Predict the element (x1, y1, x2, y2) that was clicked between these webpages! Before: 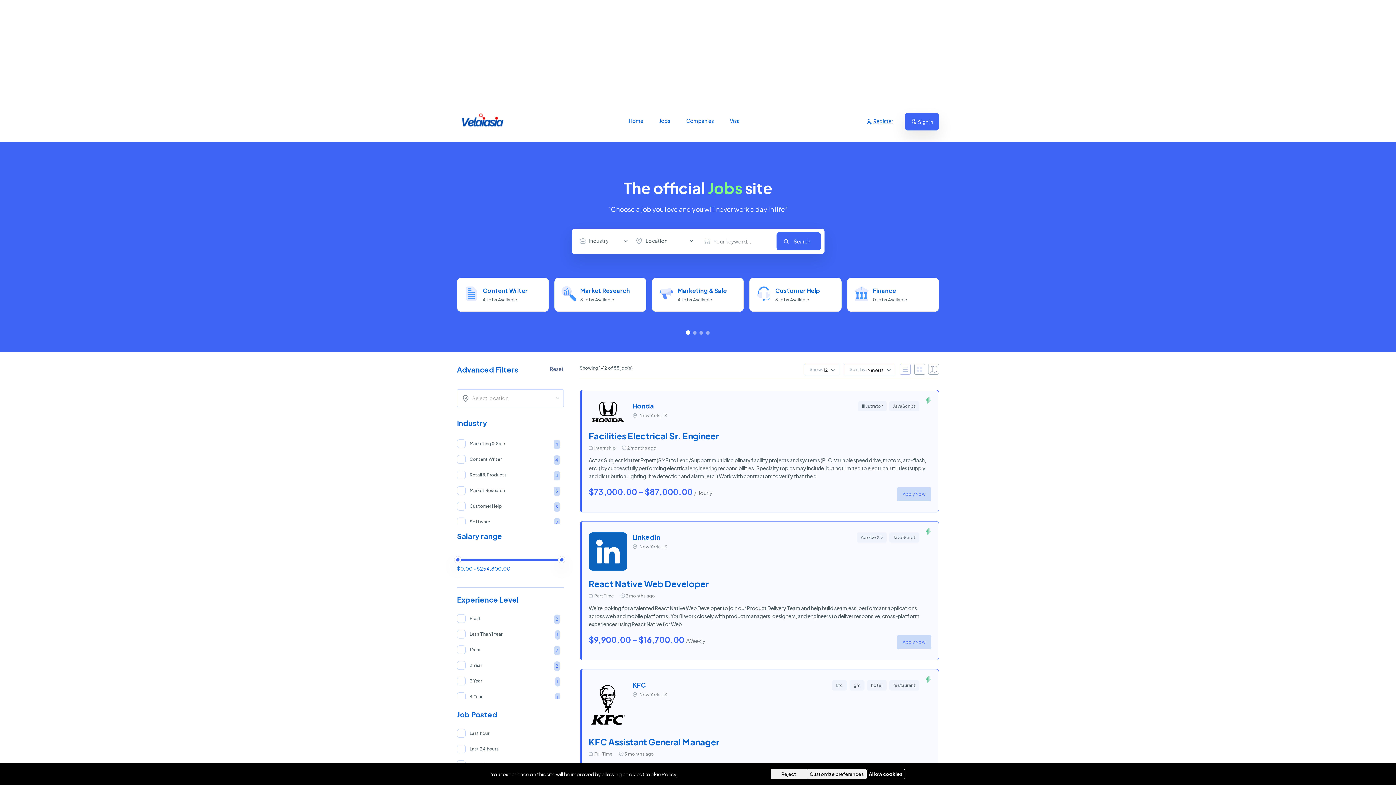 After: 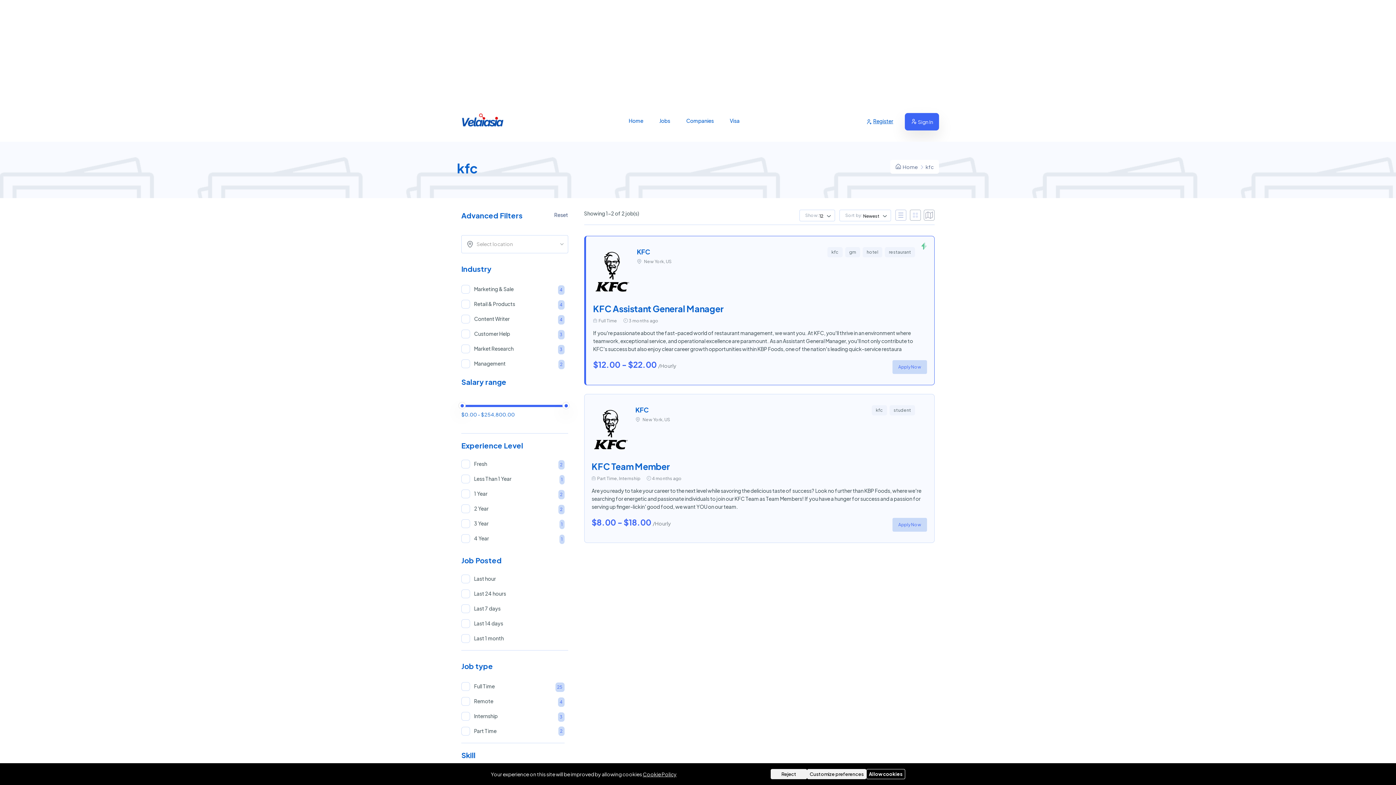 Action: label: kfc bbox: (832, 680, 847, 690)